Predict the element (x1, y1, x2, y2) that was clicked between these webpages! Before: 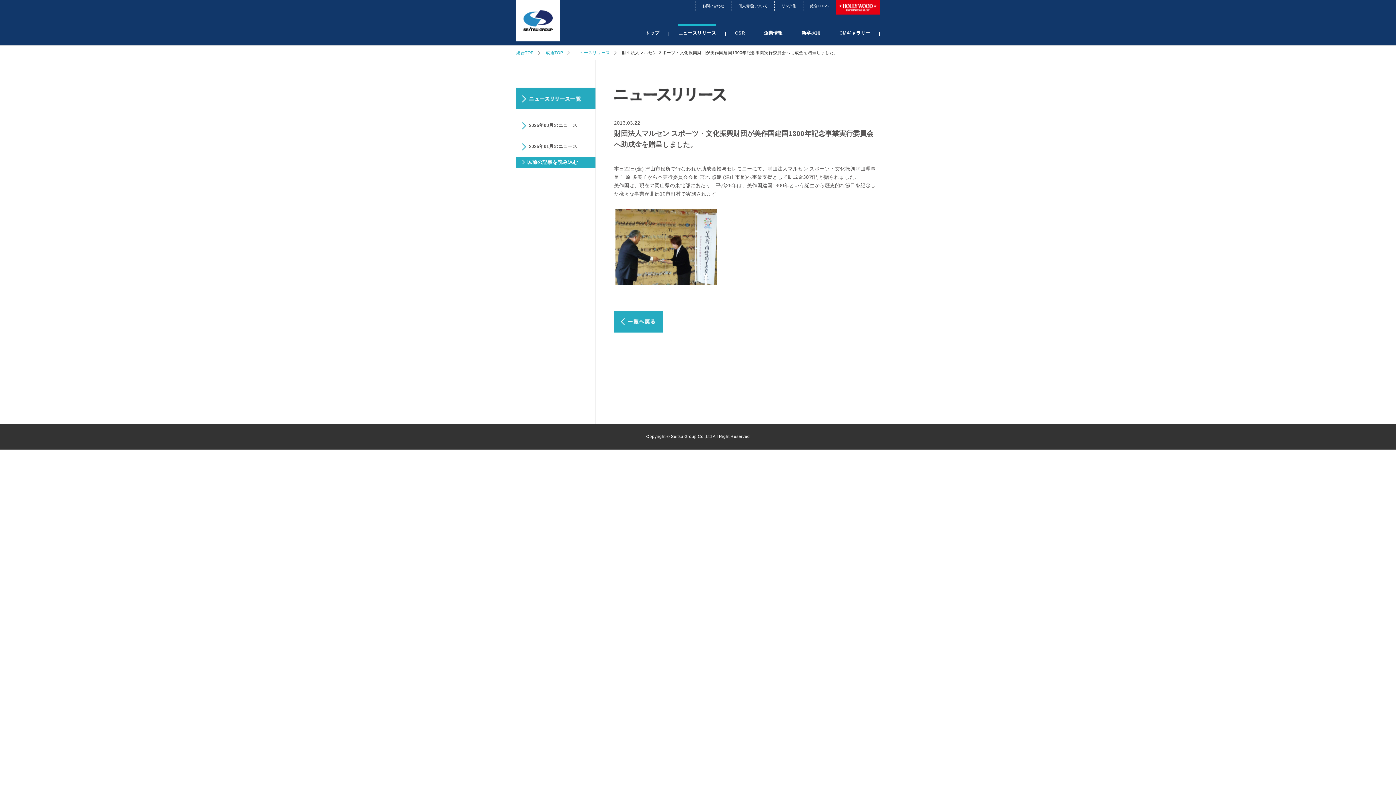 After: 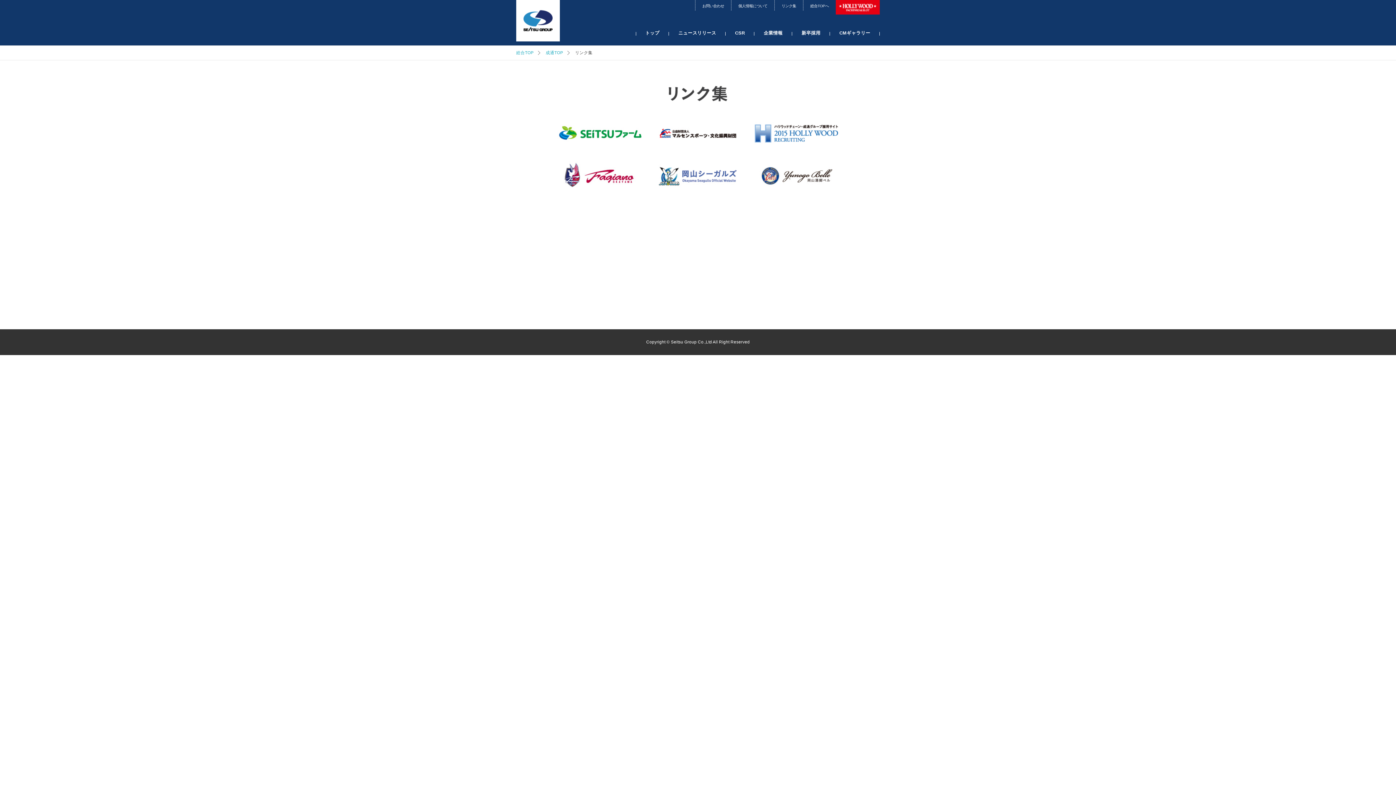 Action: label: リンク集 bbox: (781, 4, 796, 10)